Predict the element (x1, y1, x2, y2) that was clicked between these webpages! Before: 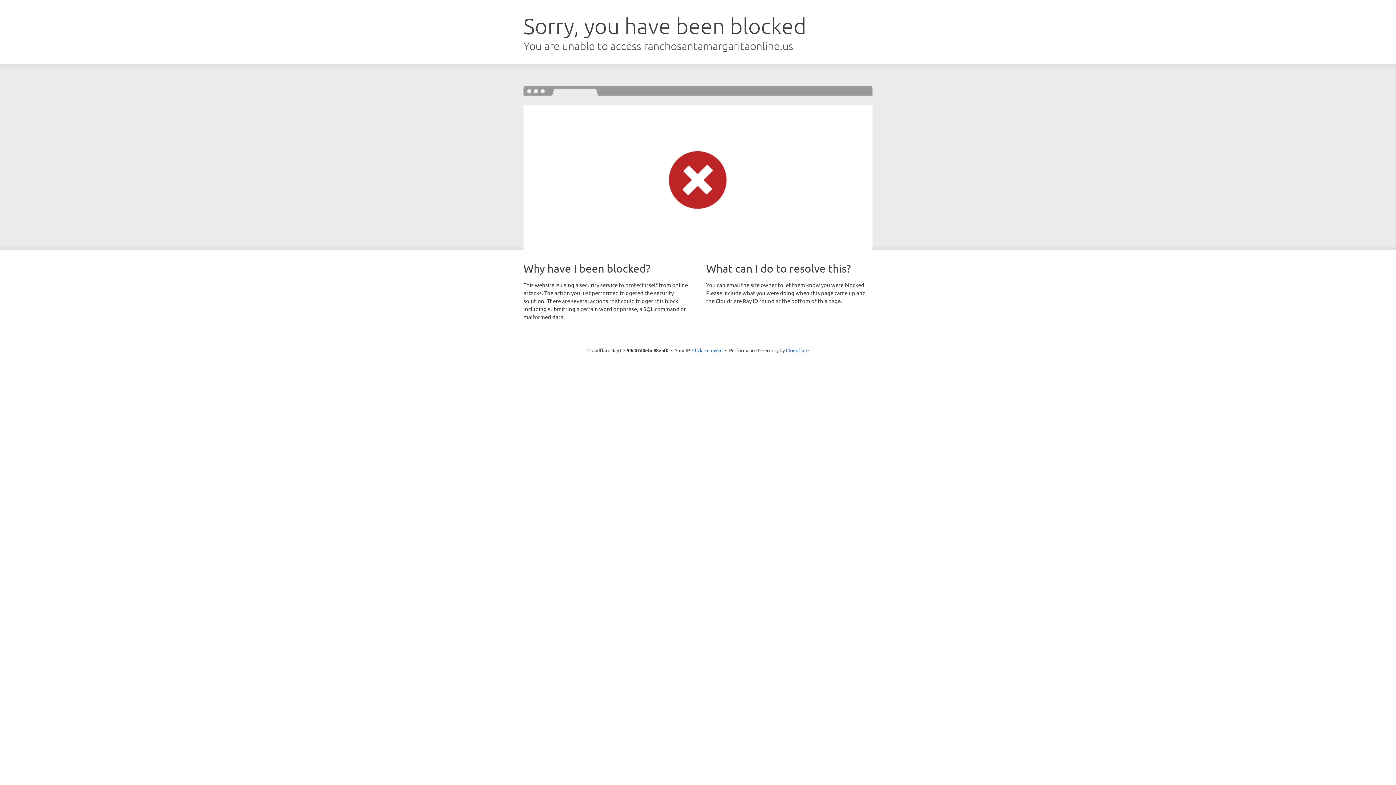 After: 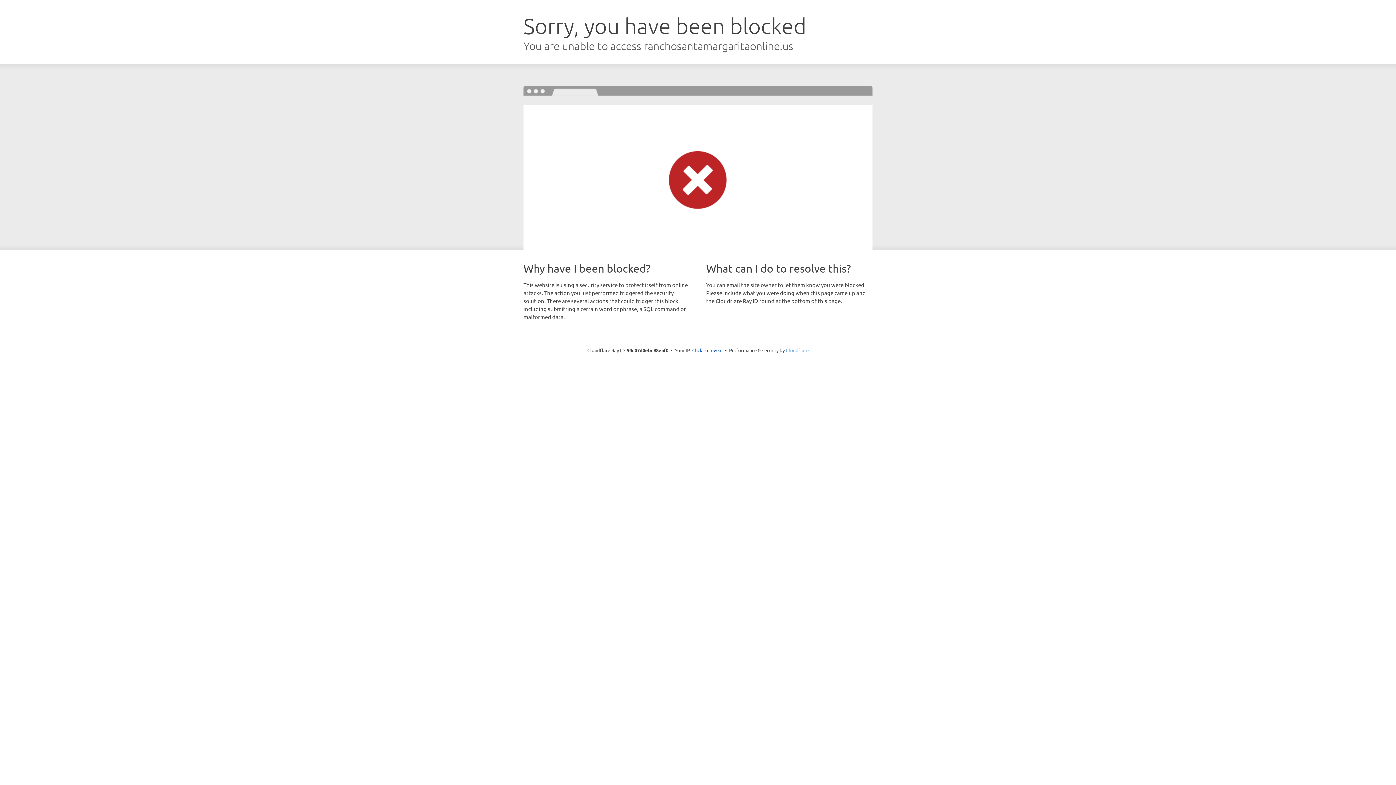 Action: bbox: (786, 347, 808, 353) label: Cloudflare